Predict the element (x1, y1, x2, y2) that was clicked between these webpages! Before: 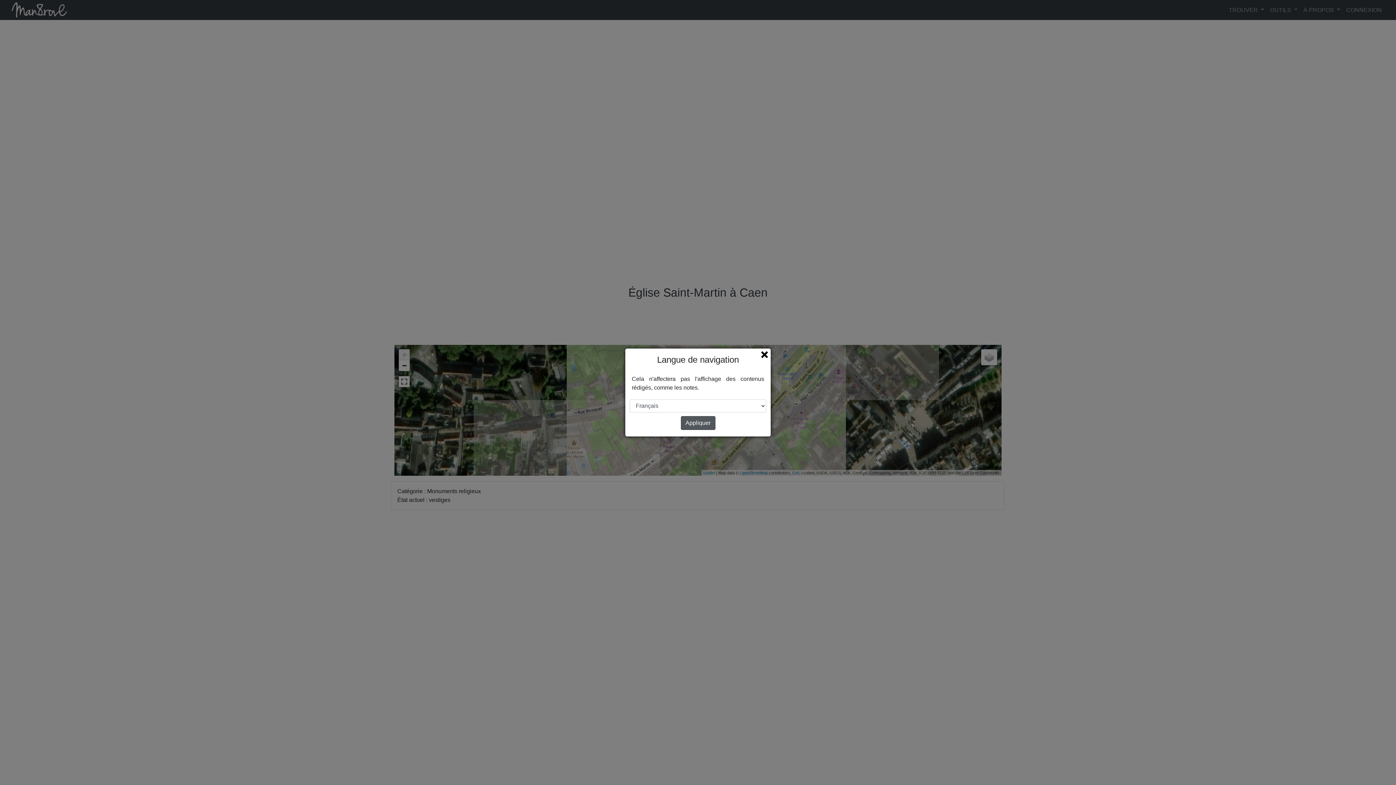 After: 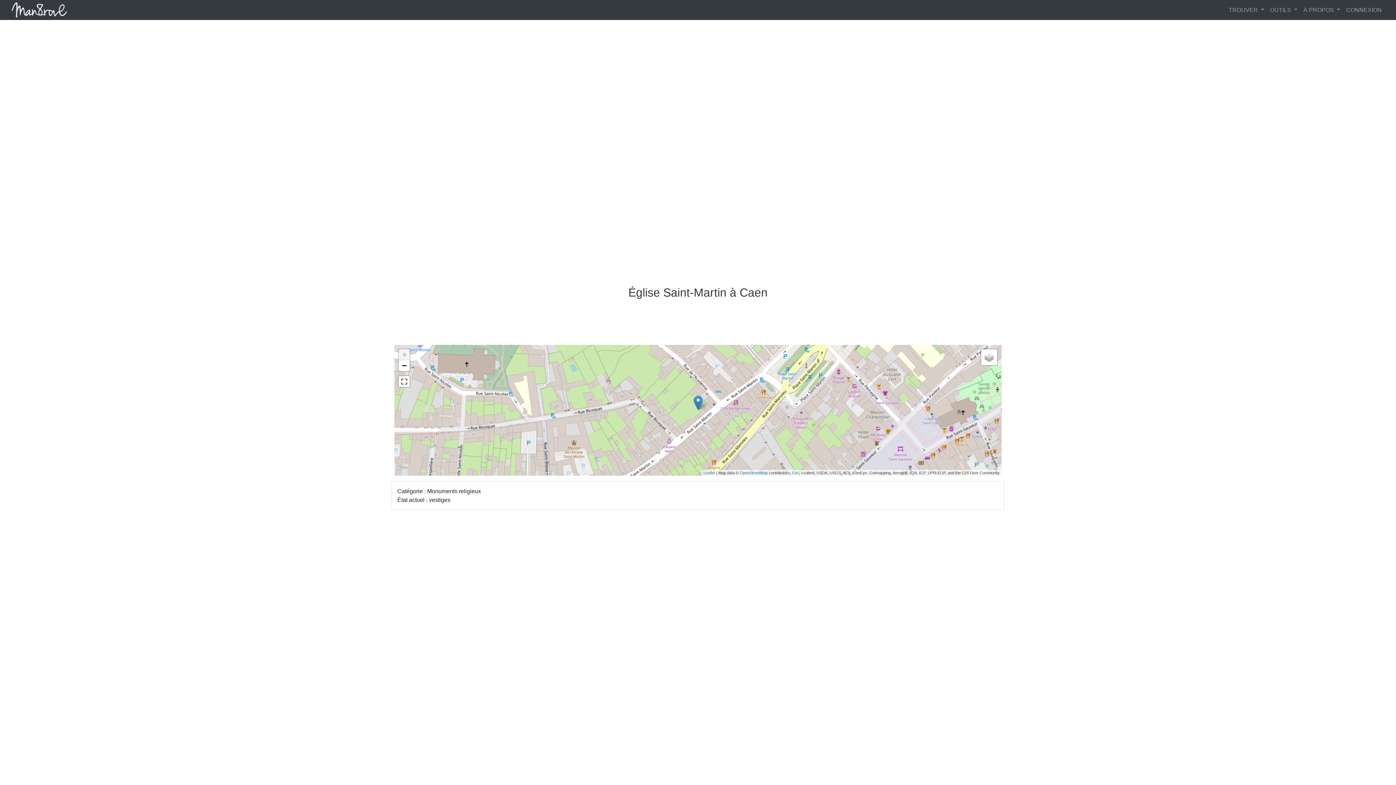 Action: label: Appliquer bbox: (680, 416, 715, 430)